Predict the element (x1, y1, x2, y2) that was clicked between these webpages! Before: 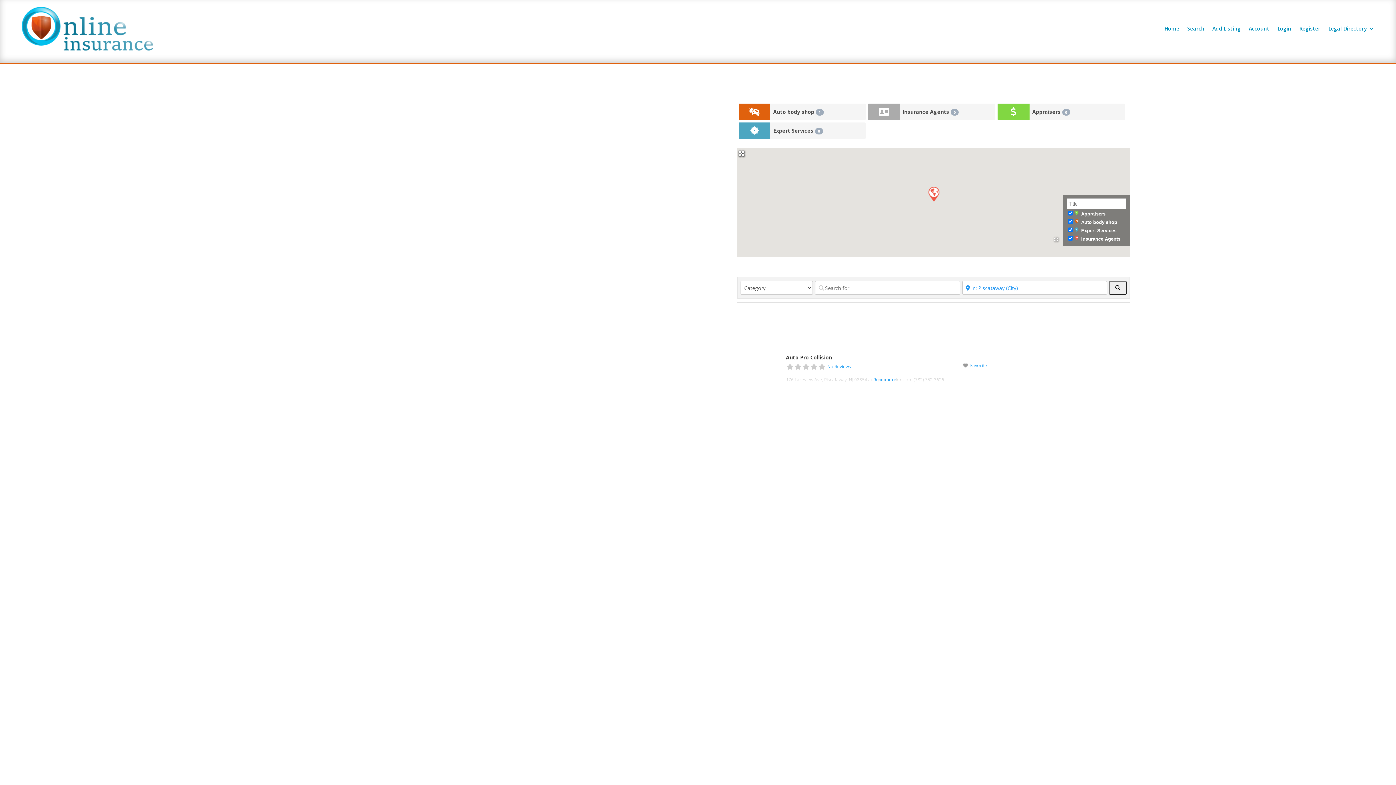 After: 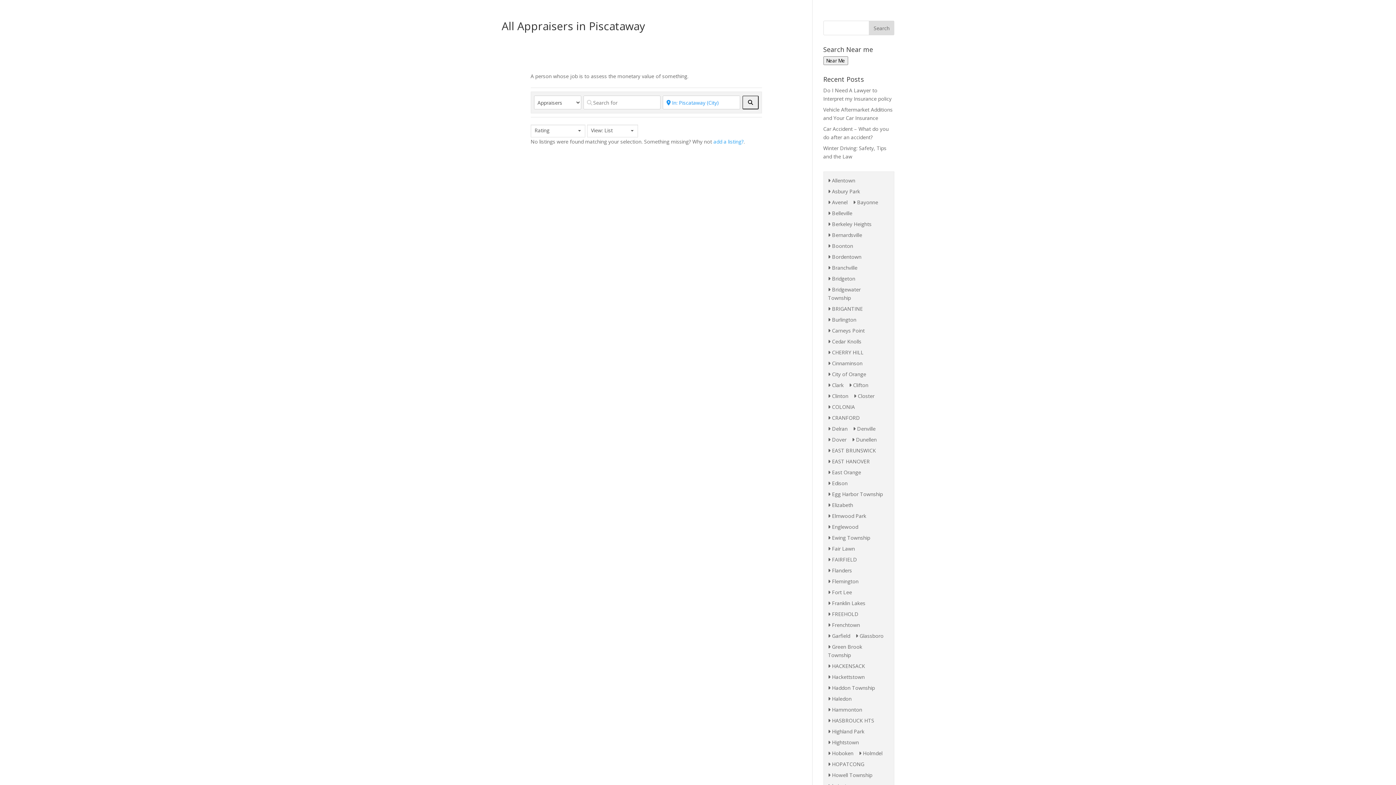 Action: bbox: (997, 103, 1029, 119)